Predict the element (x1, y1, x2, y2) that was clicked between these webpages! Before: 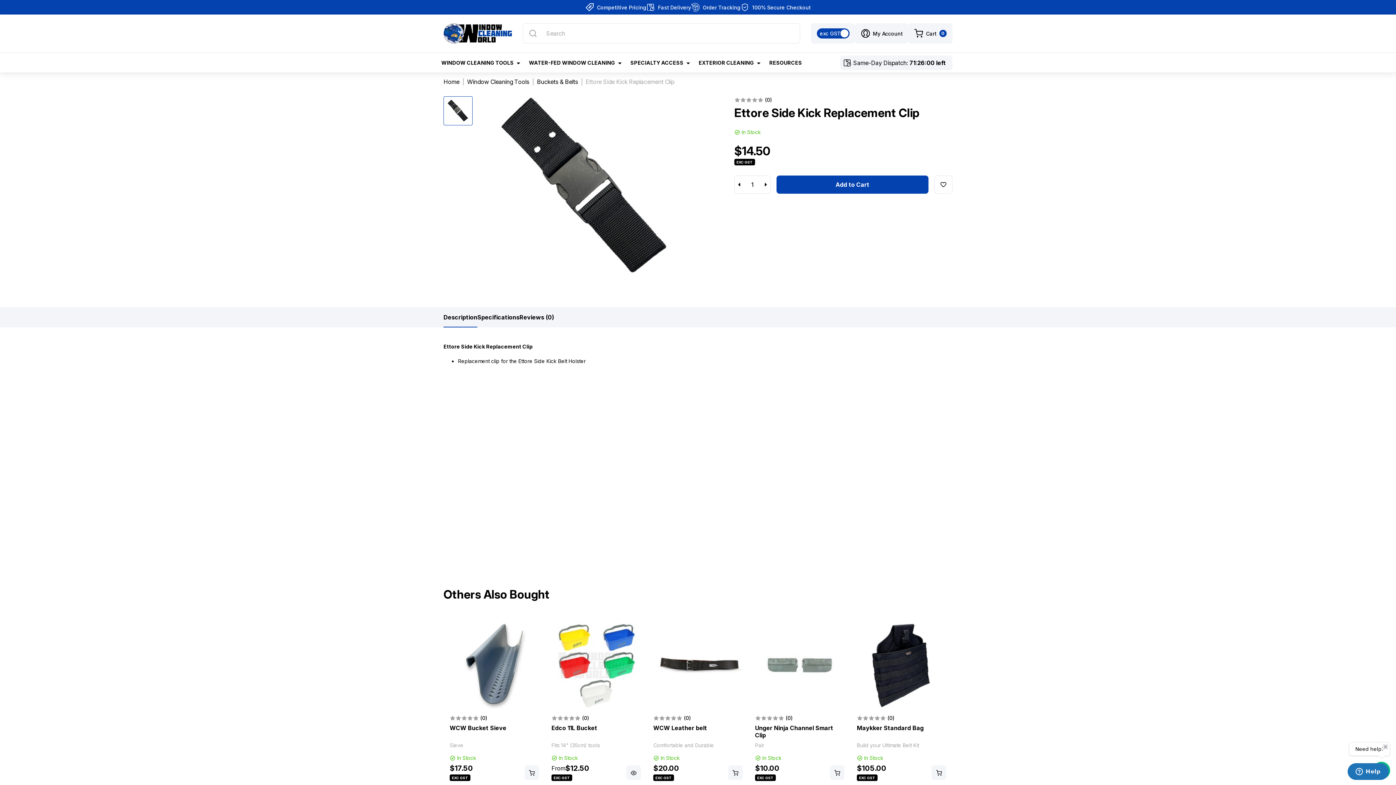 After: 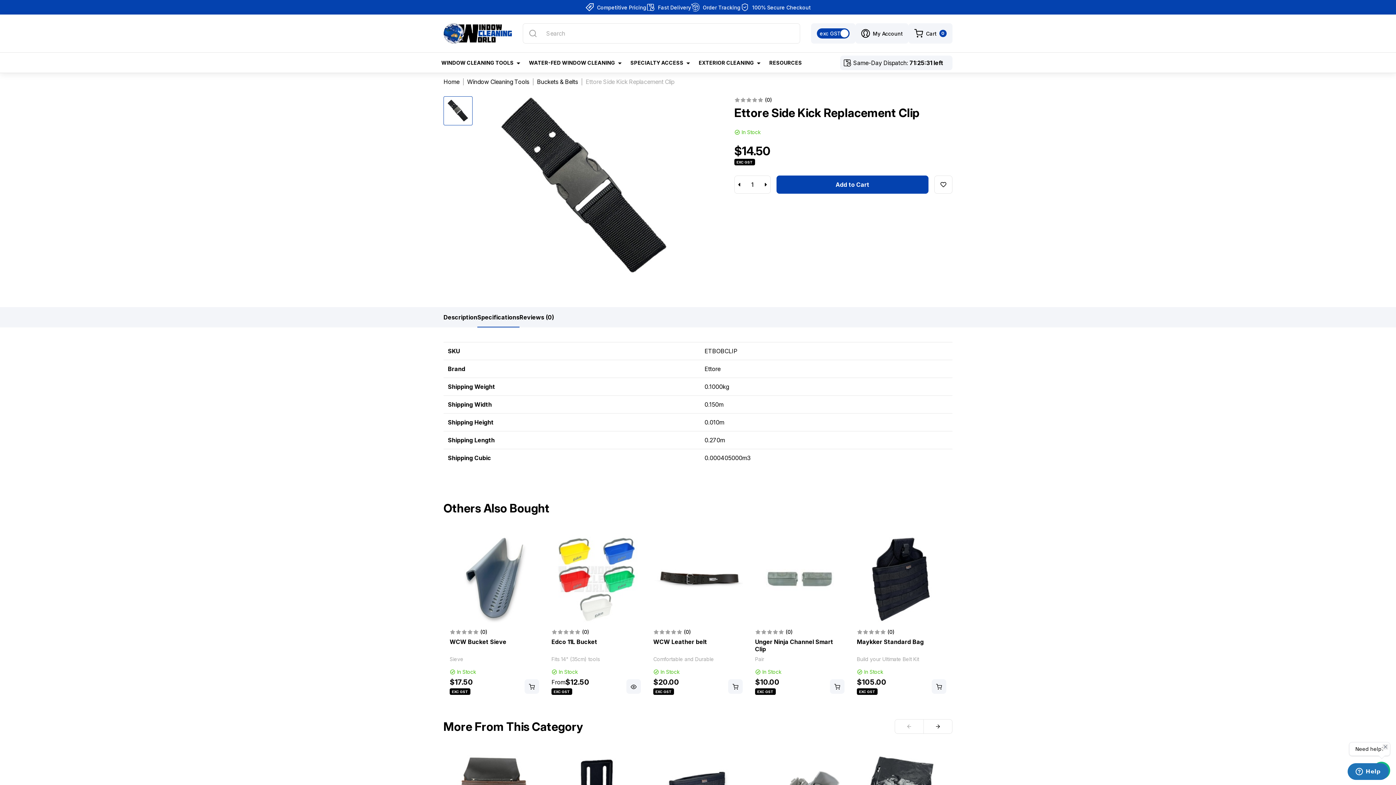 Action: label: Specifications bbox: (477, 307, 519, 327)